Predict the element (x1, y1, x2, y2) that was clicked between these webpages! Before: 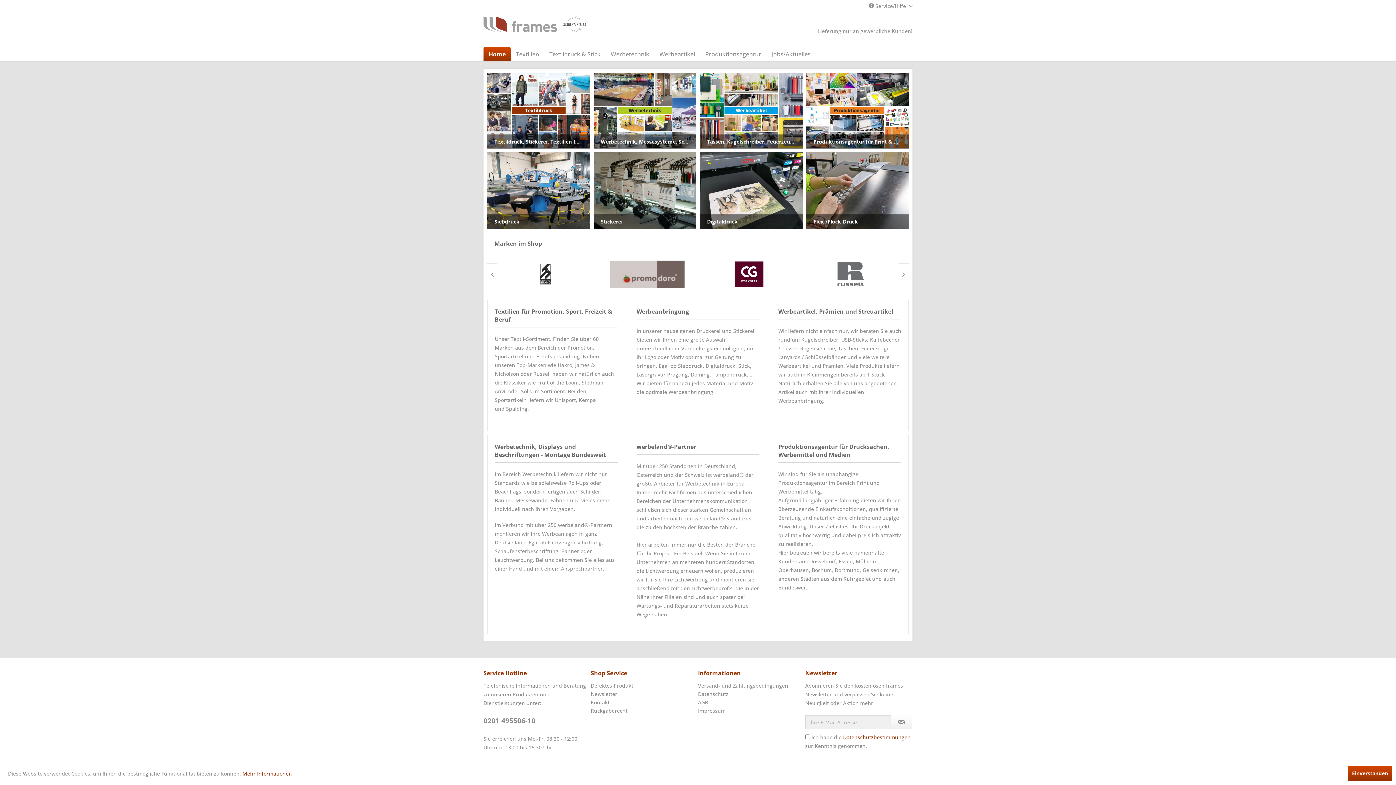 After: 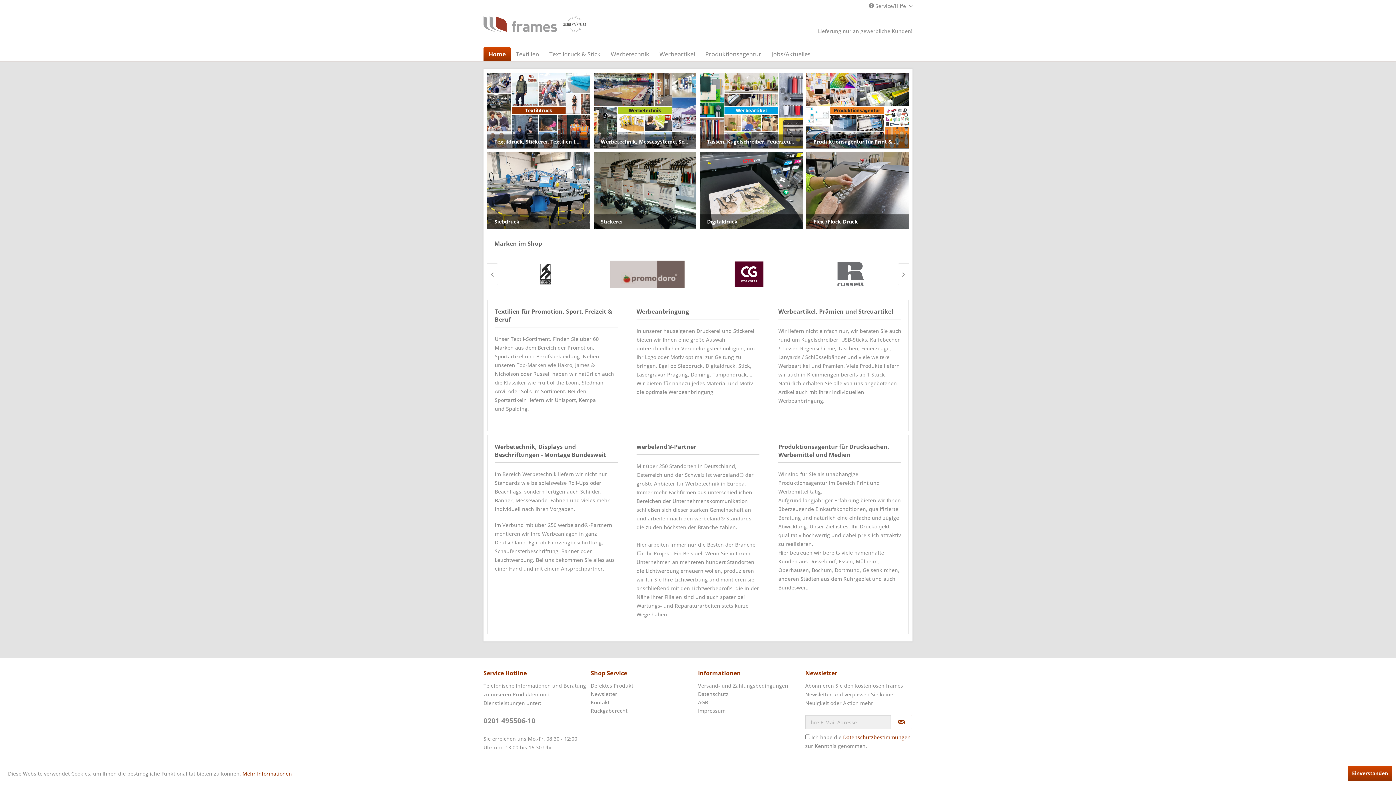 Action: bbox: (890, 715, 912, 729) label: Newsletter abonnieren